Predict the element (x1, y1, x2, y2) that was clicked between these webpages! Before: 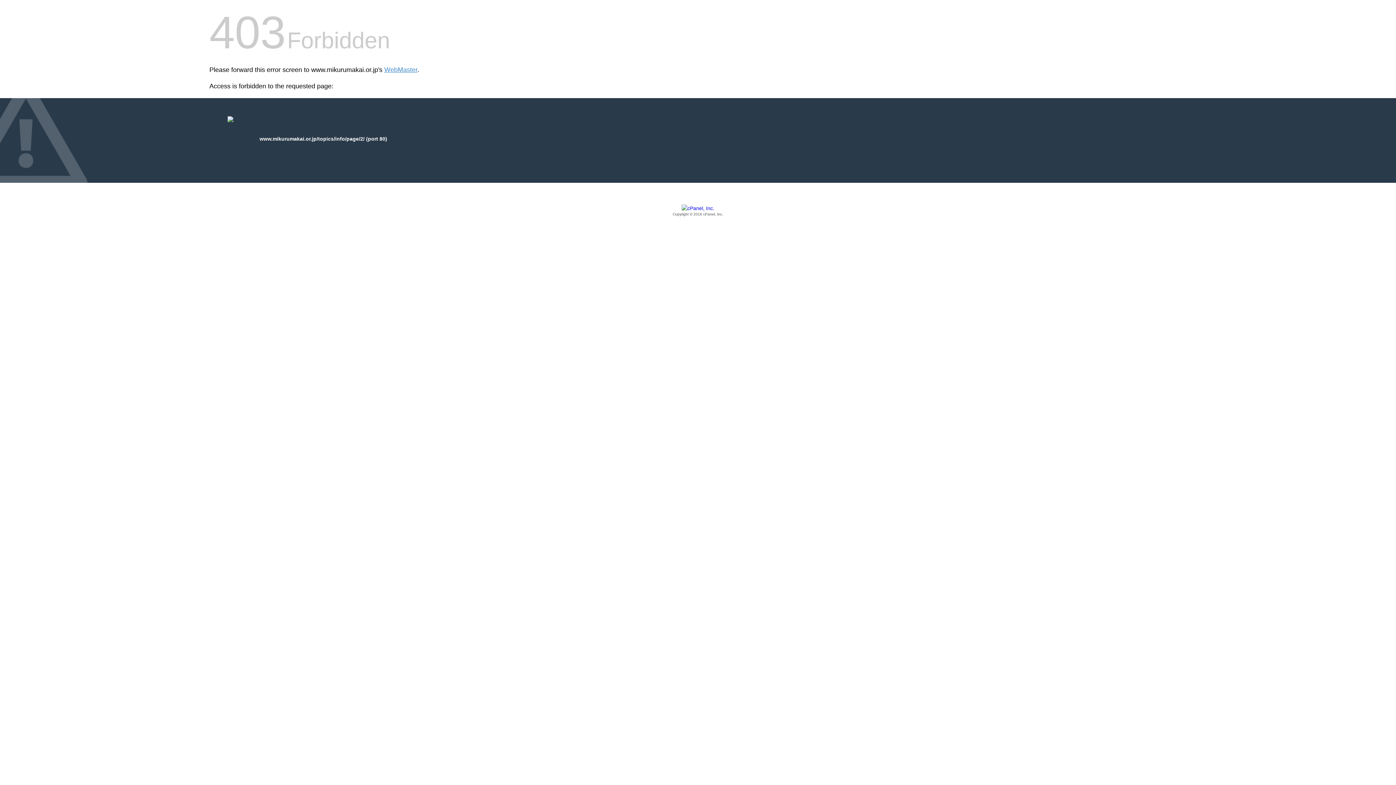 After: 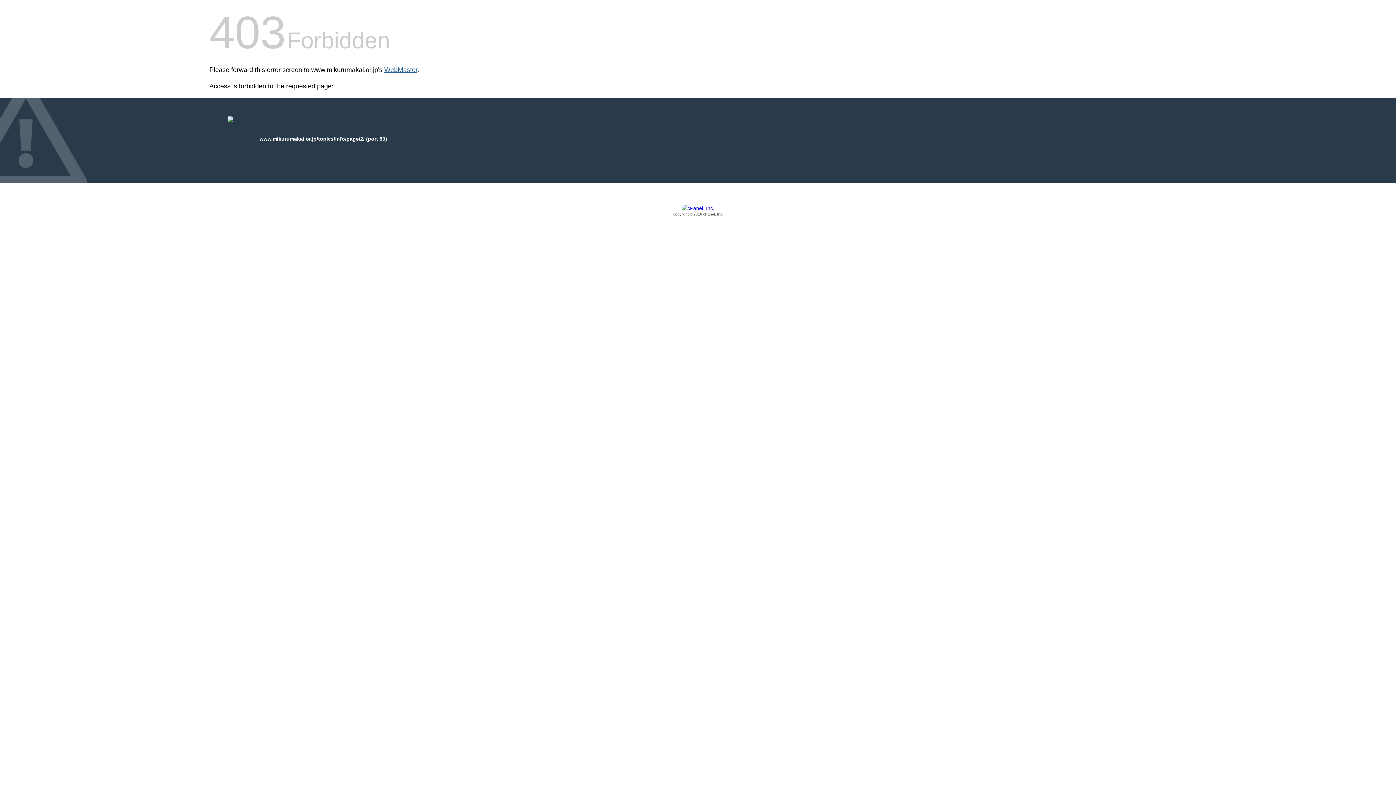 Action: label: WebMaster bbox: (384, 66, 417, 73)